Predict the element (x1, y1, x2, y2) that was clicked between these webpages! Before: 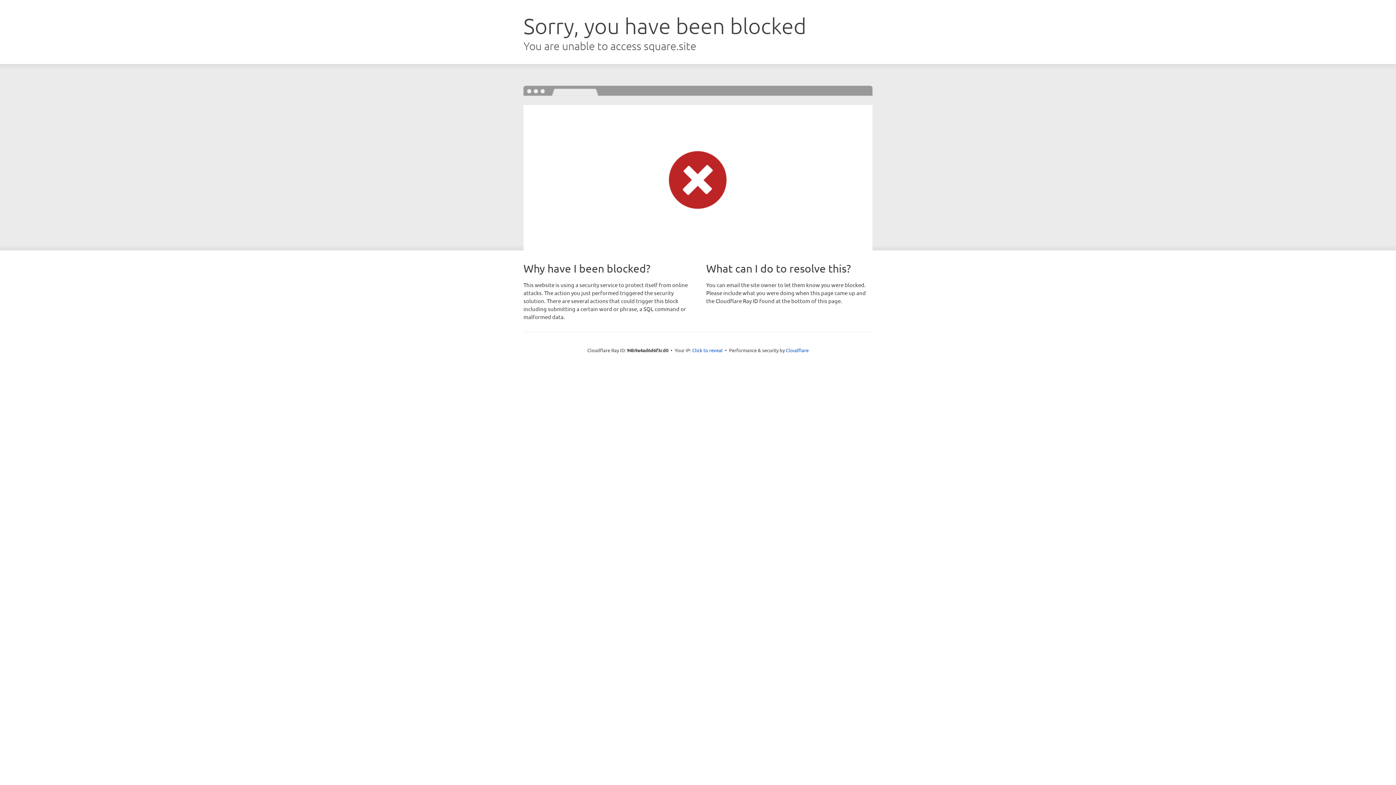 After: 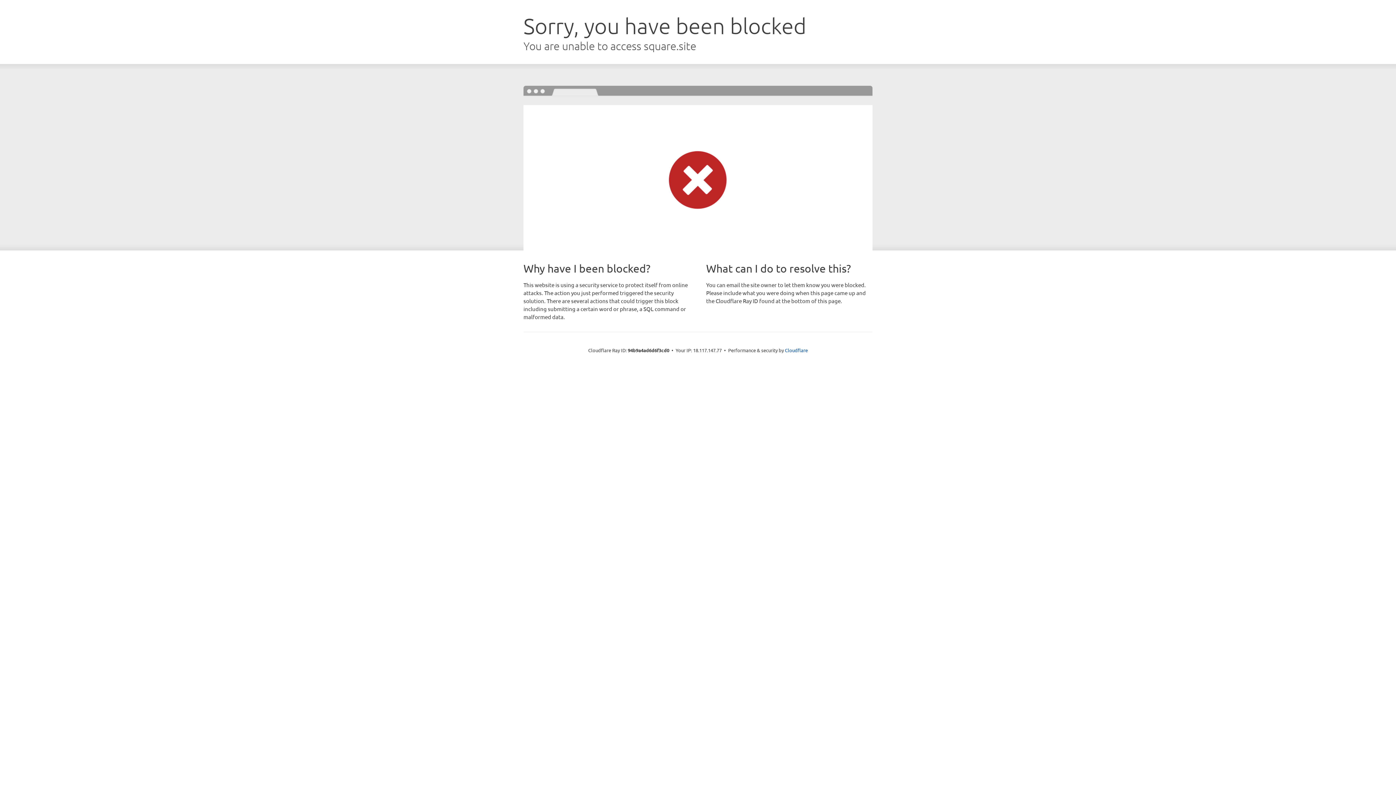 Action: label: Click to reveal bbox: (692, 346, 722, 353)